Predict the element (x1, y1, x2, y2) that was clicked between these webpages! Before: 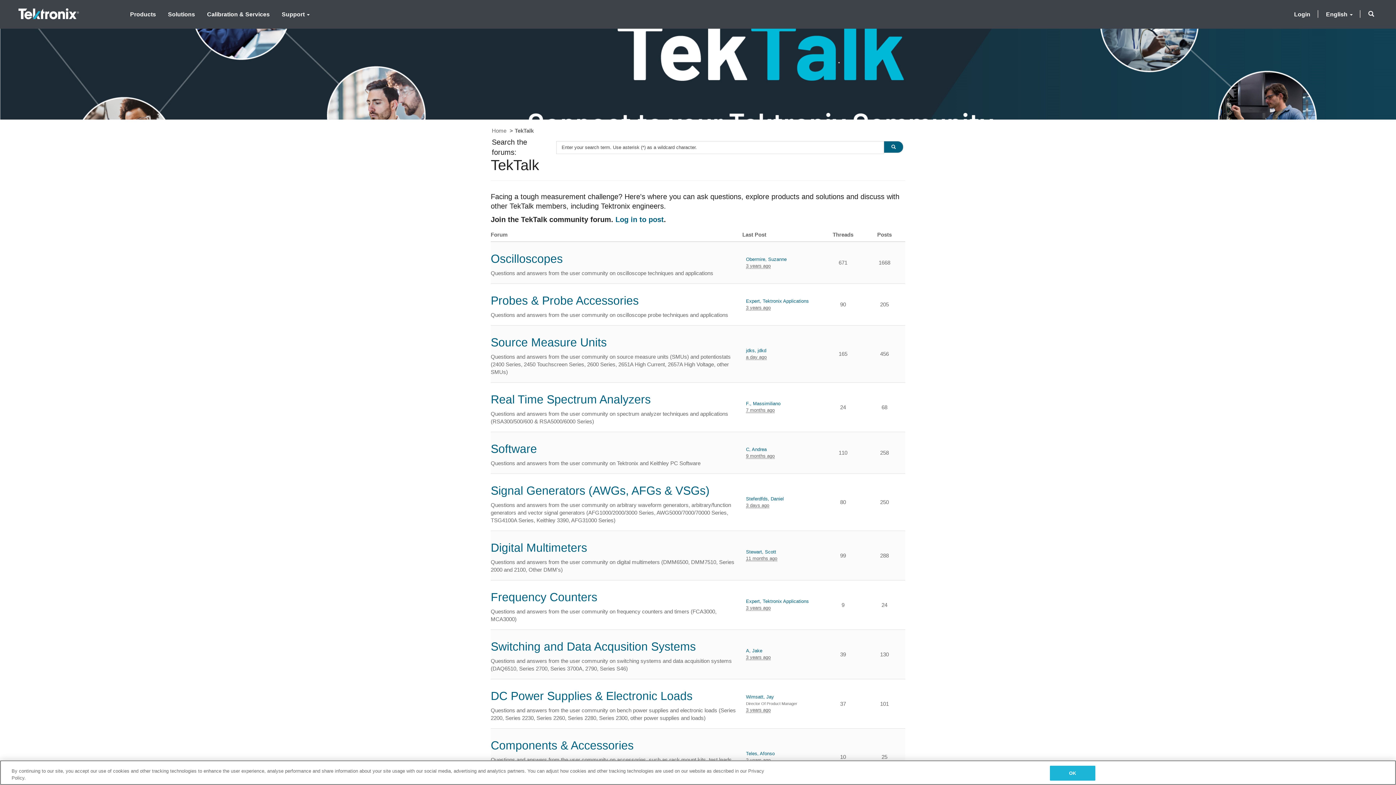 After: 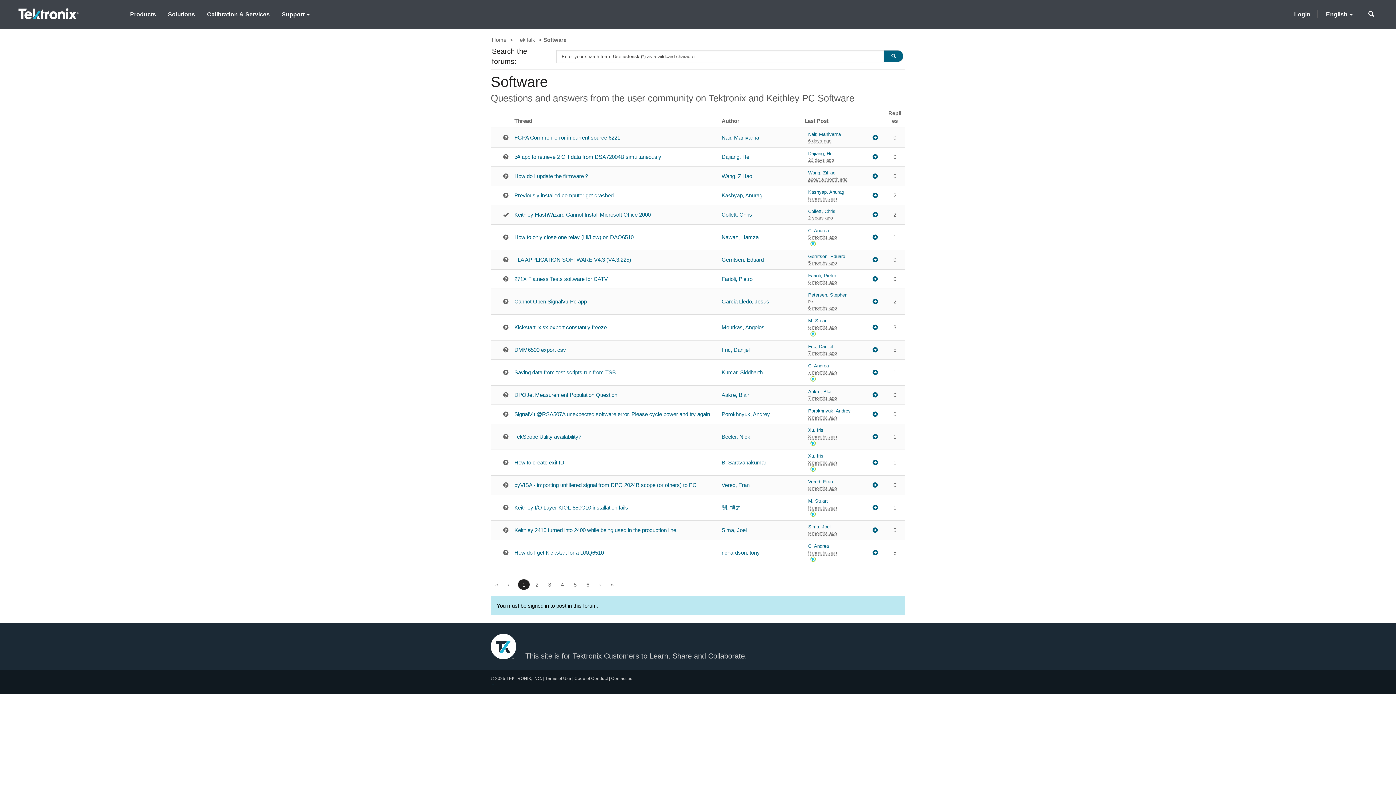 Action: label: Software bbox: (490, 442, 537, 455)